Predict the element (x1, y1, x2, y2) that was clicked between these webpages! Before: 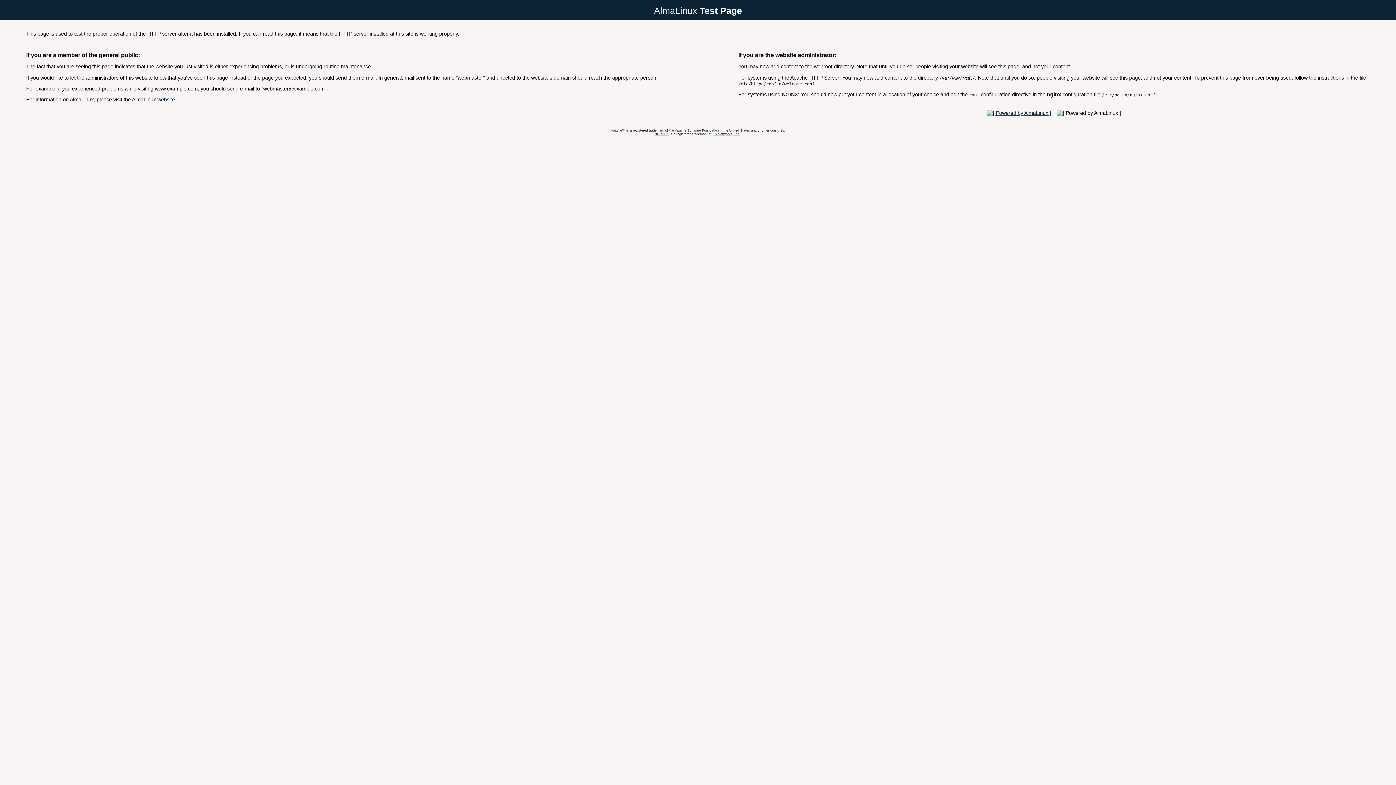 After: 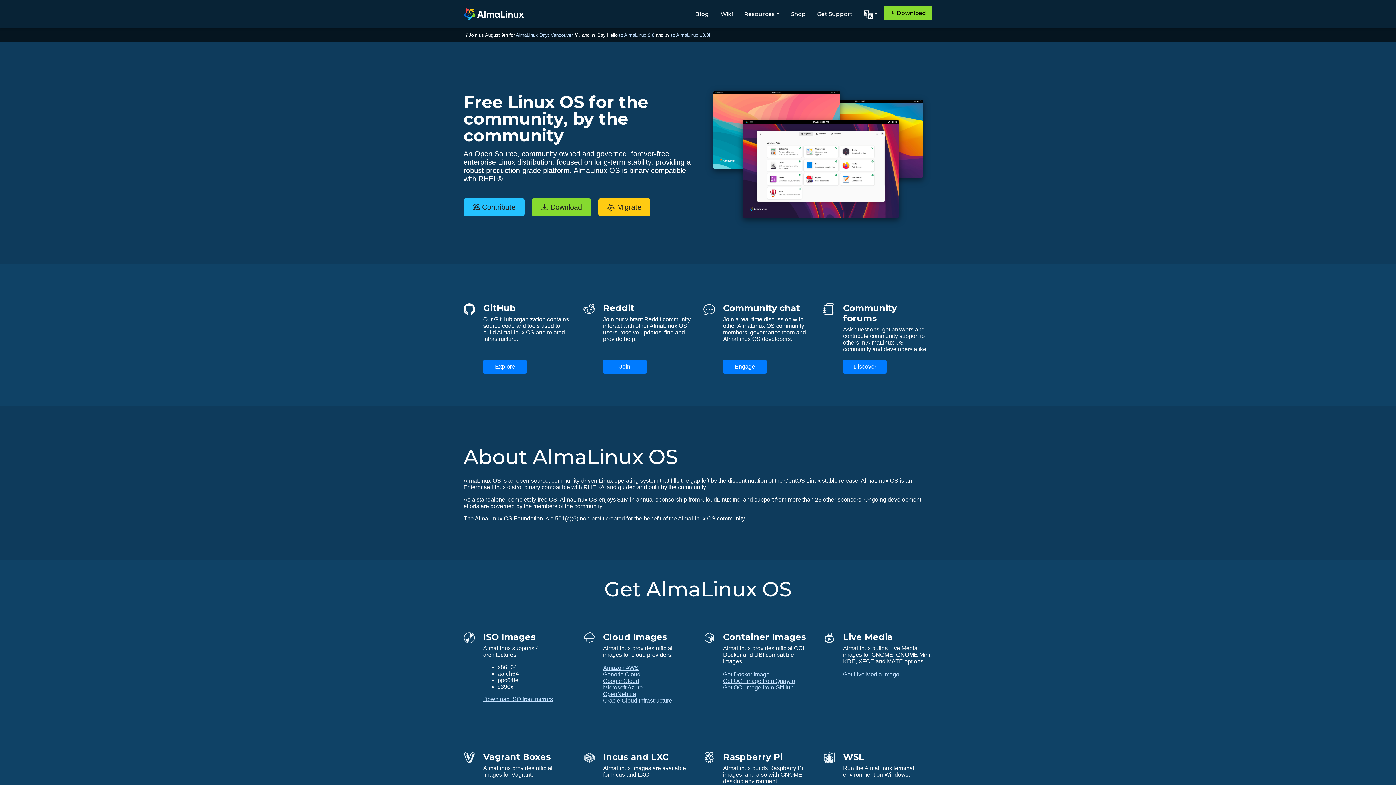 Action: bbox: (985, 110, 1053, 115)